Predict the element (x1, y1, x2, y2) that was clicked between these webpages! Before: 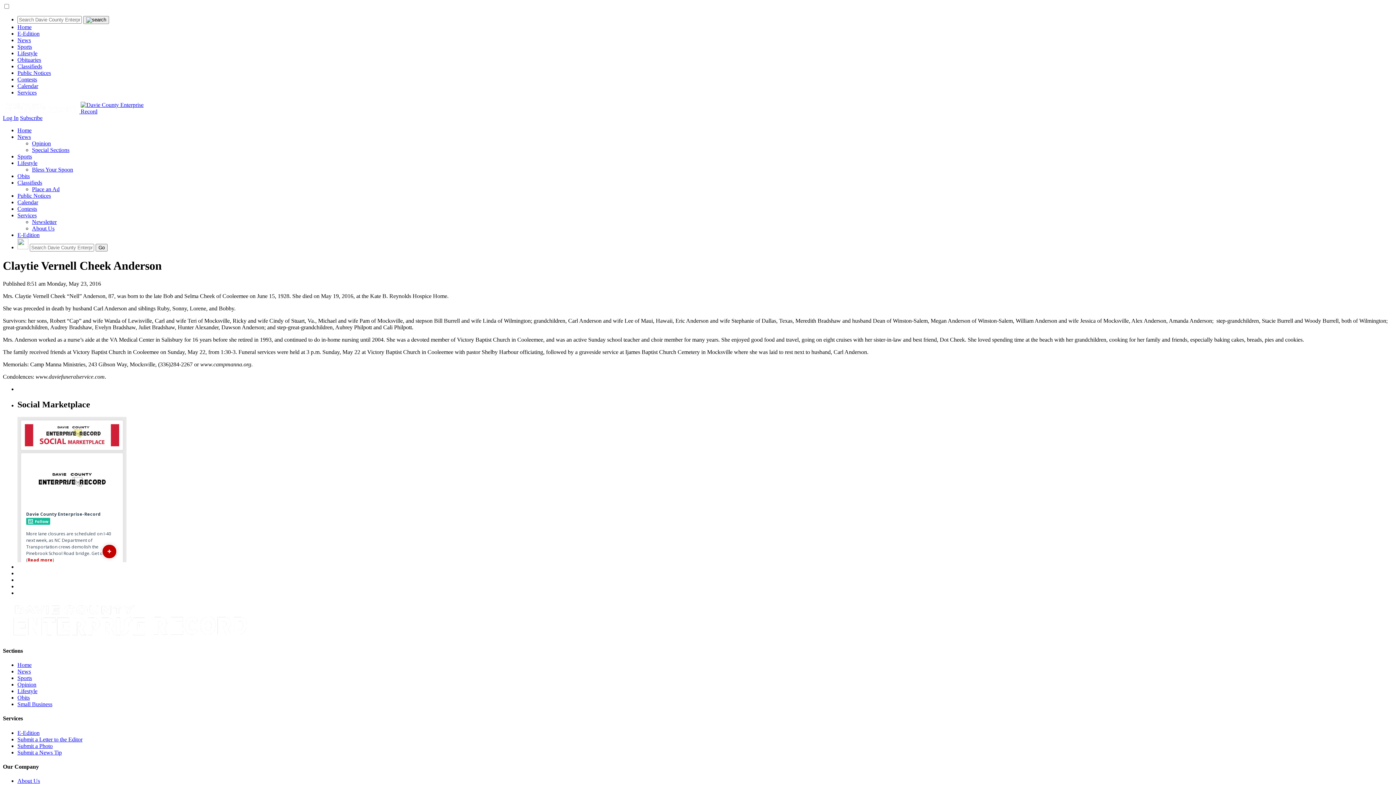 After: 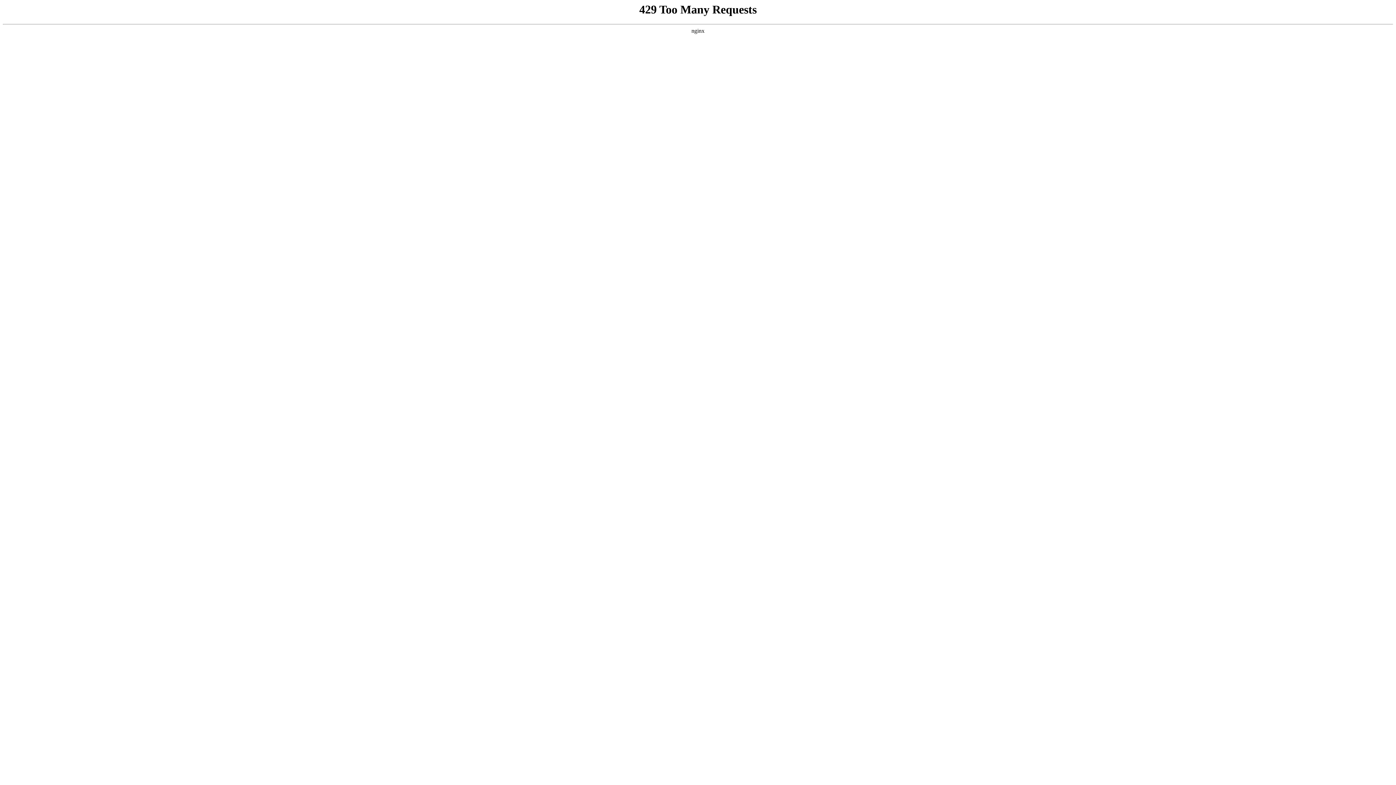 Action: bbox: (2, 633, 257, 639)